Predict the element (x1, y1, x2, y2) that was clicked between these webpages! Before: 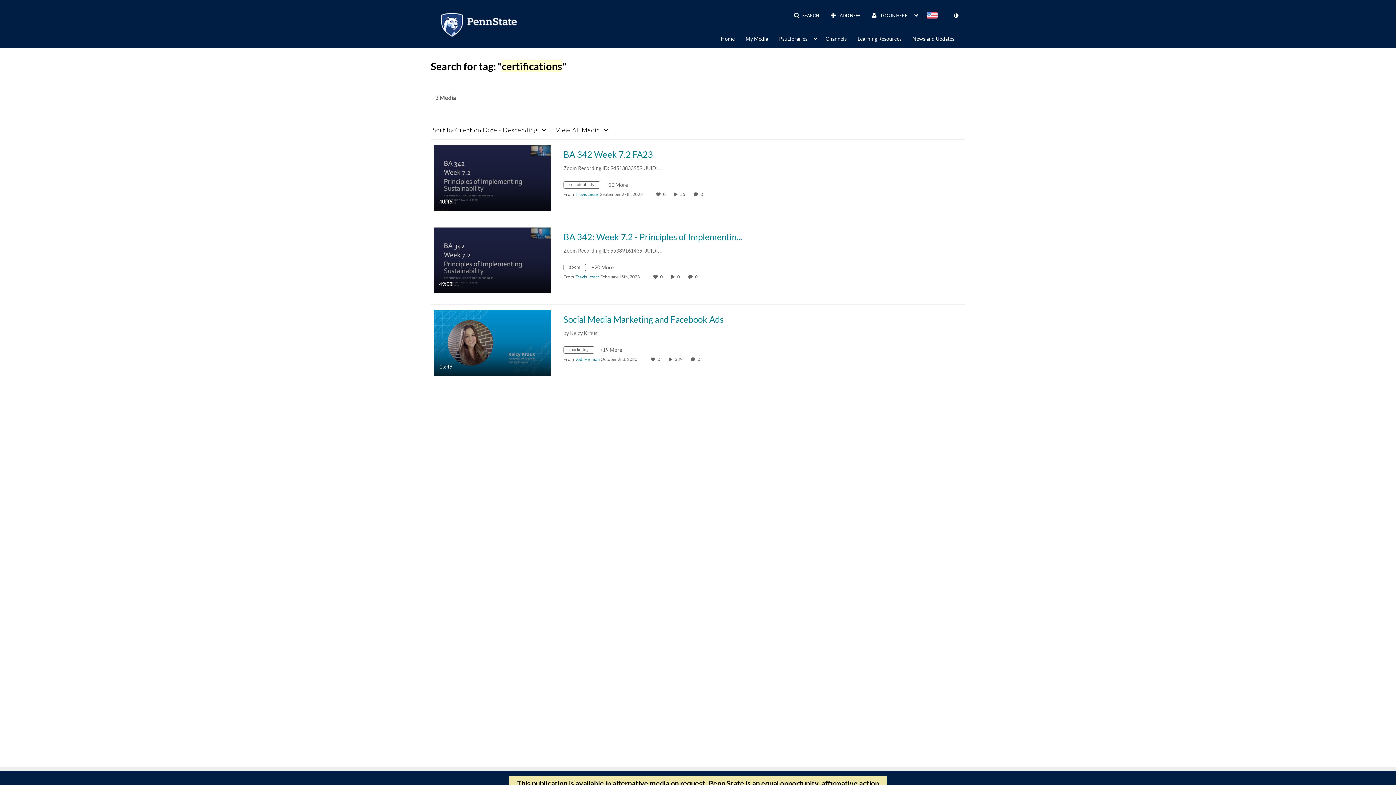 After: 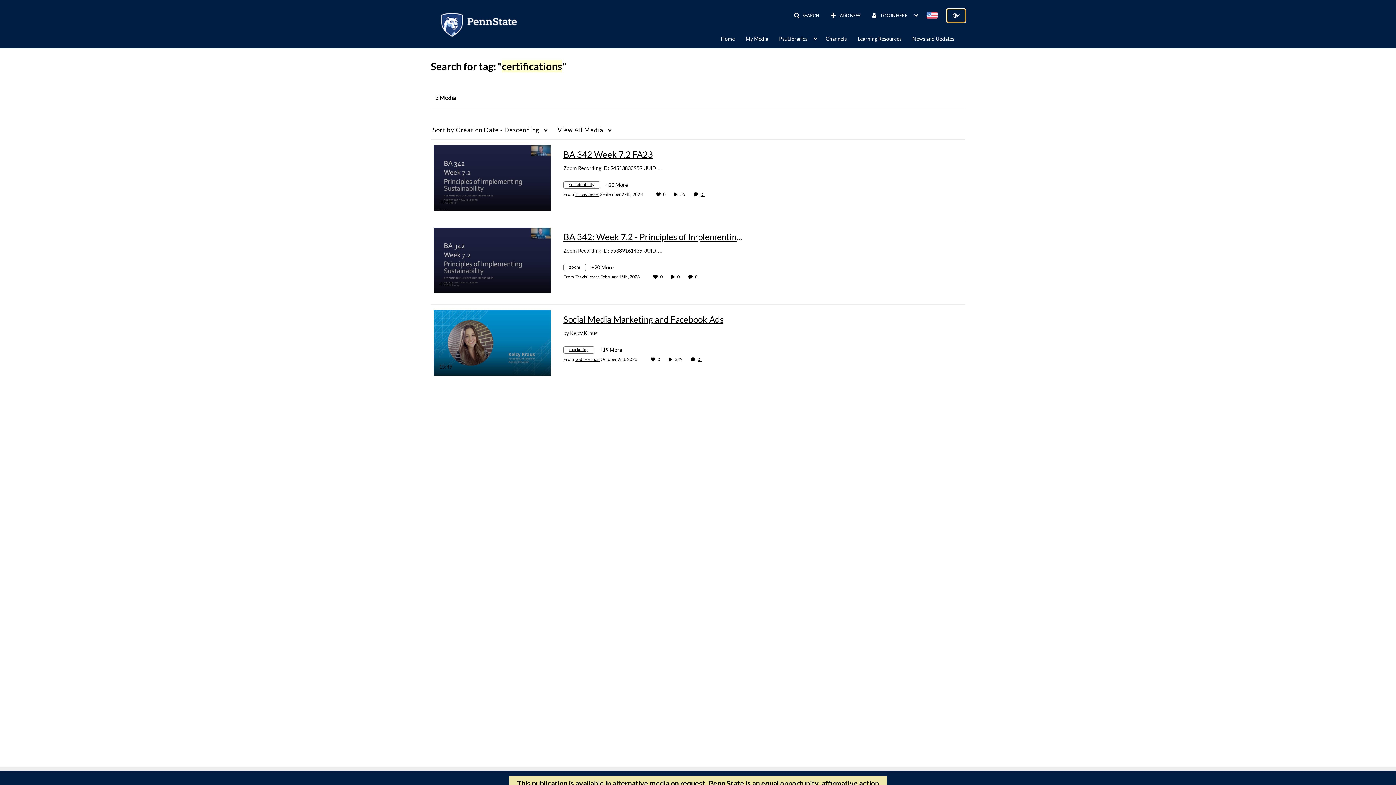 Action: bbox: (947, 9, 965, 22) label: toggle contrast mode